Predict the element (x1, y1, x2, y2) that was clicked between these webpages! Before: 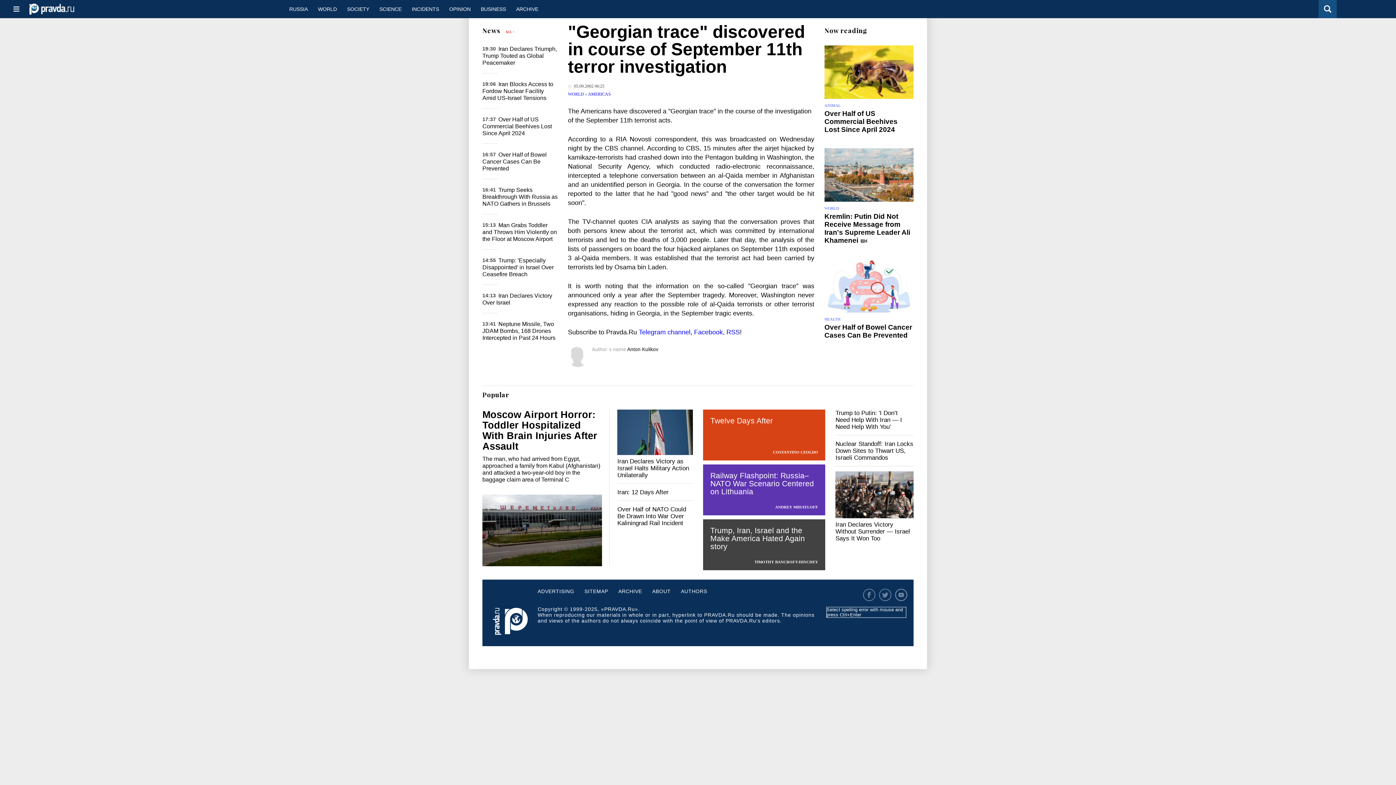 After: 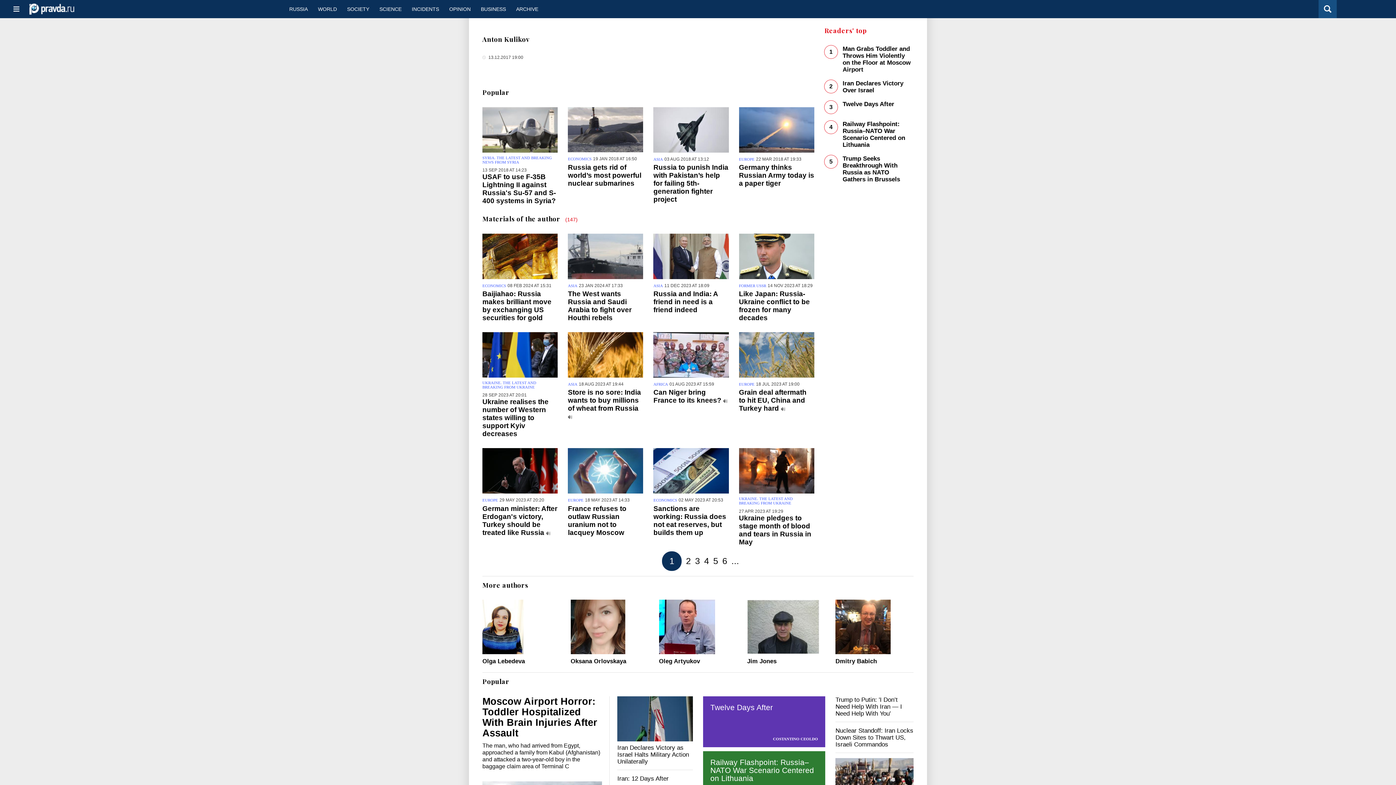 Action: bbox: (627, 347, 658, 352) label: Anton Kulikov